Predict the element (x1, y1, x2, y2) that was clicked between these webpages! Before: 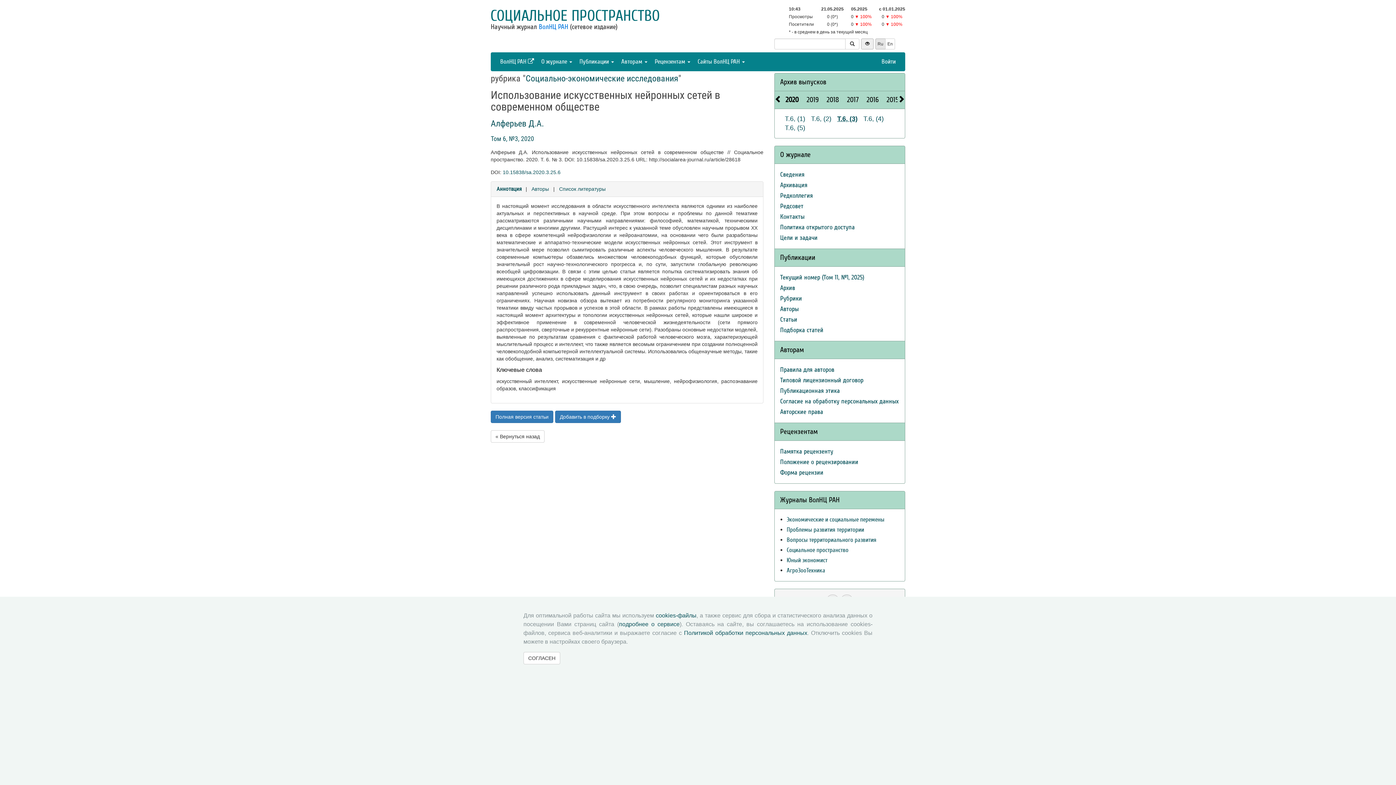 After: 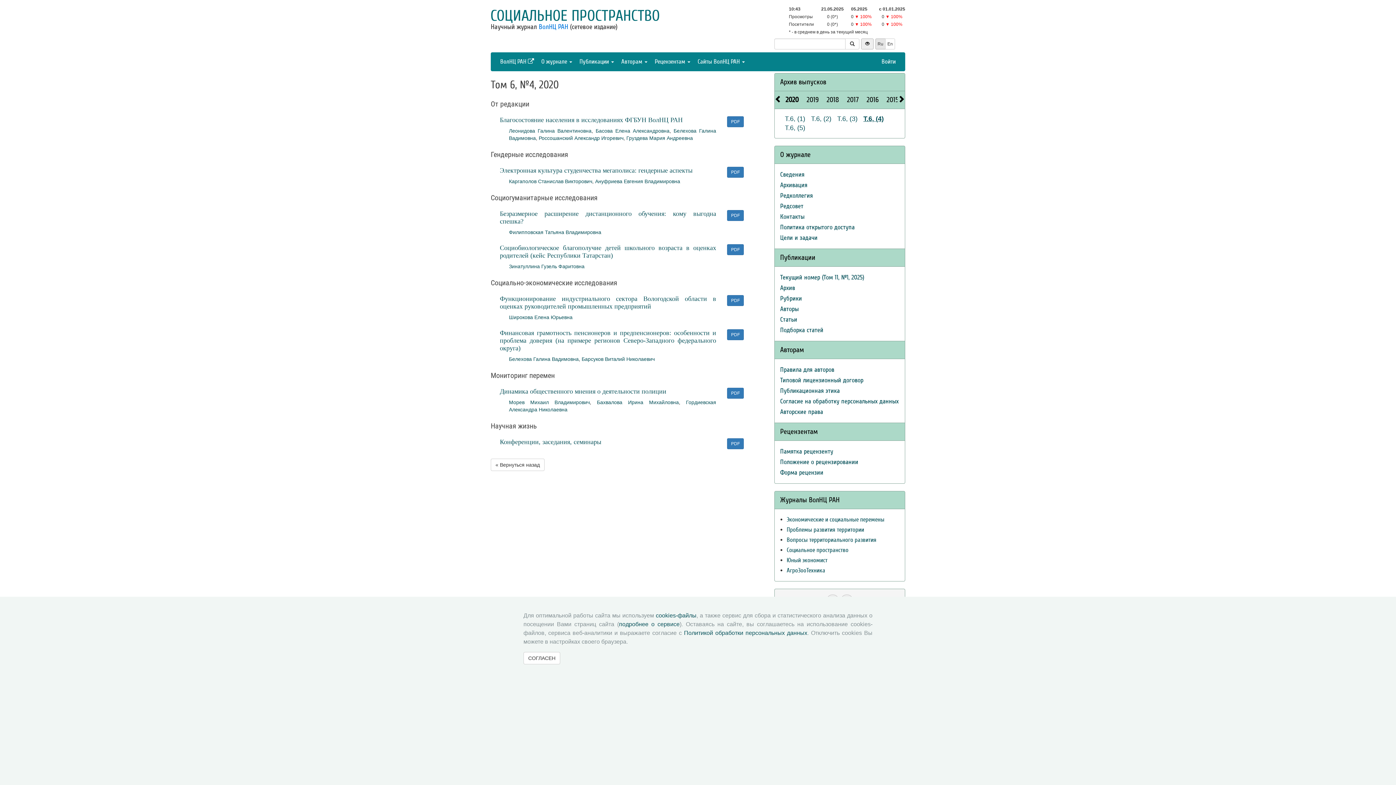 Action: label: Т.6, (4) bbox: (863, 115, 884, 122)